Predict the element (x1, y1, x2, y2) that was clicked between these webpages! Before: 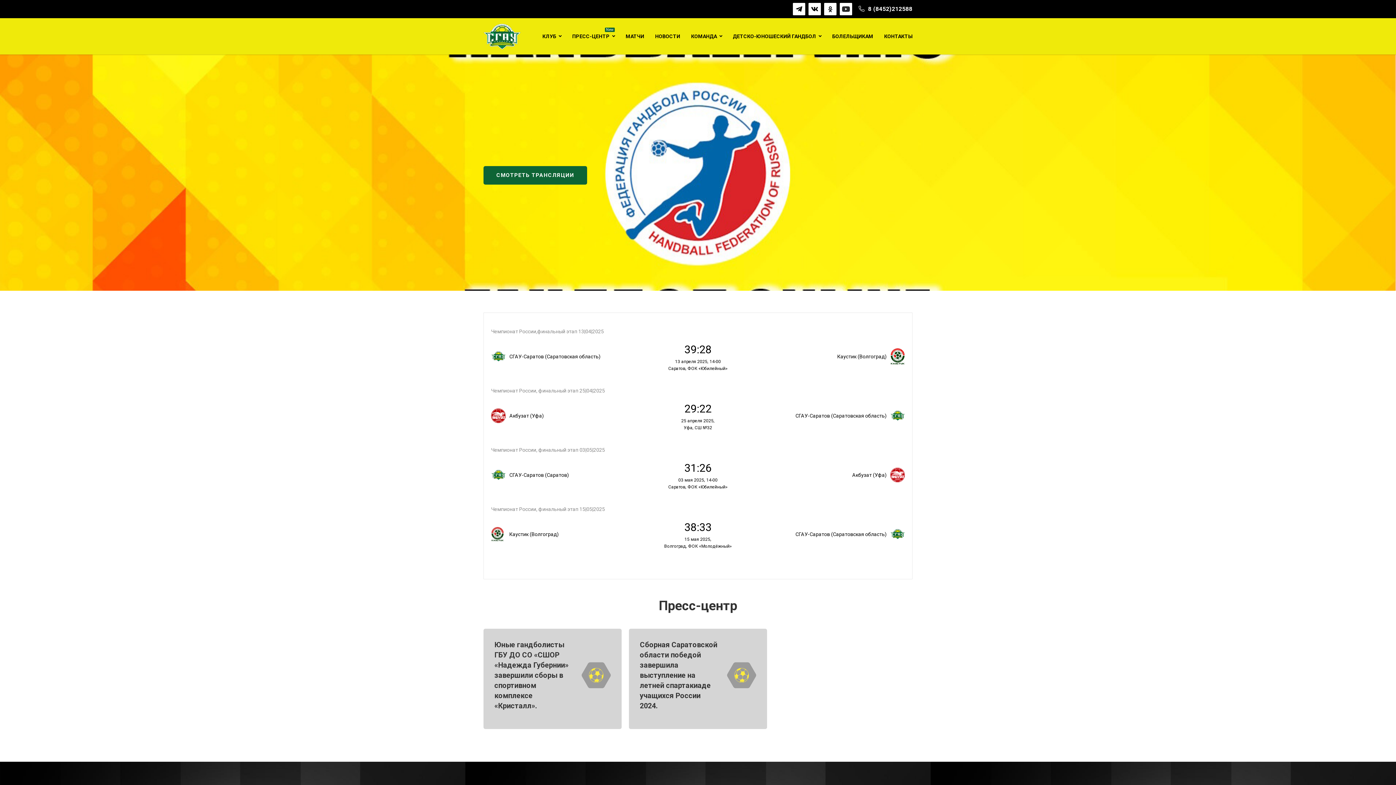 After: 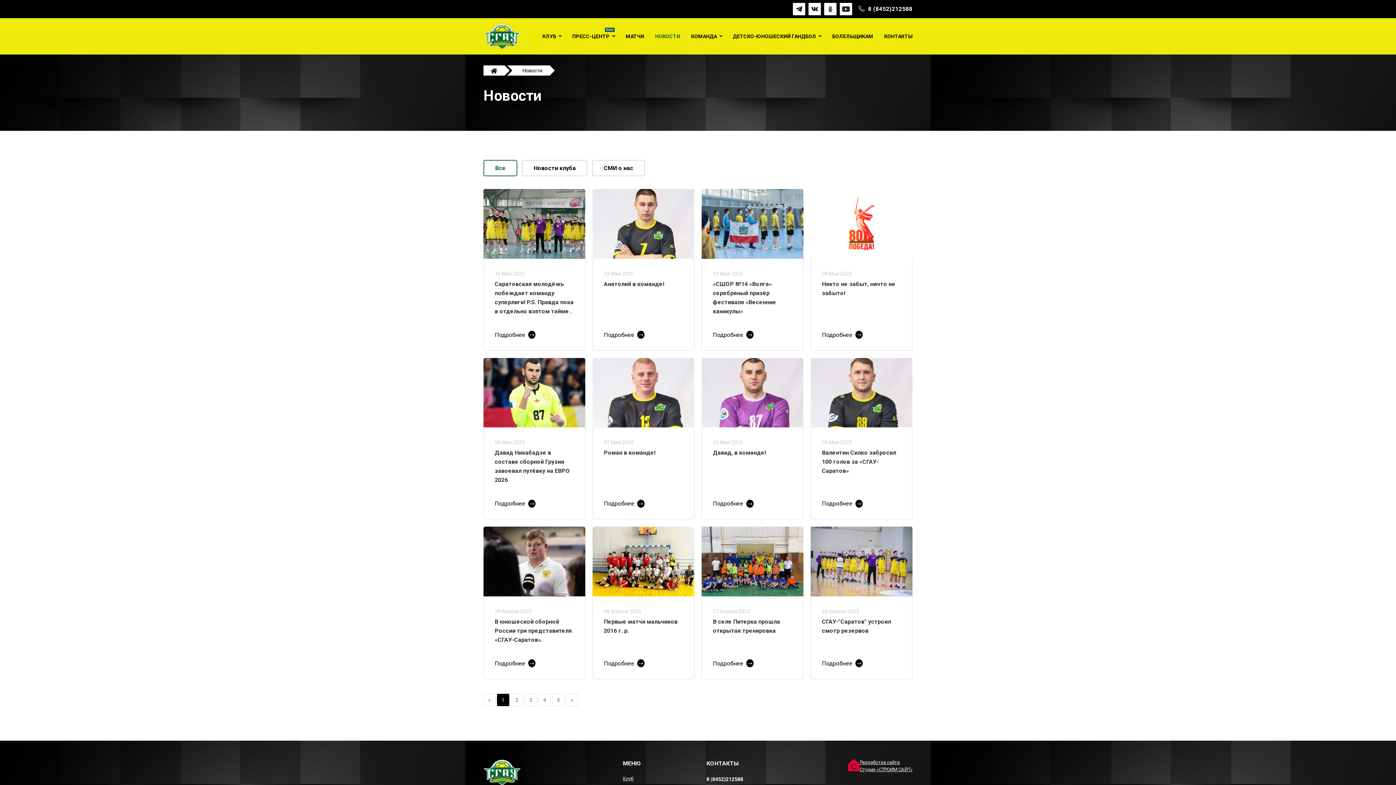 Action: label: НОВОСТИ bbox: (655, 32, 680, 39)